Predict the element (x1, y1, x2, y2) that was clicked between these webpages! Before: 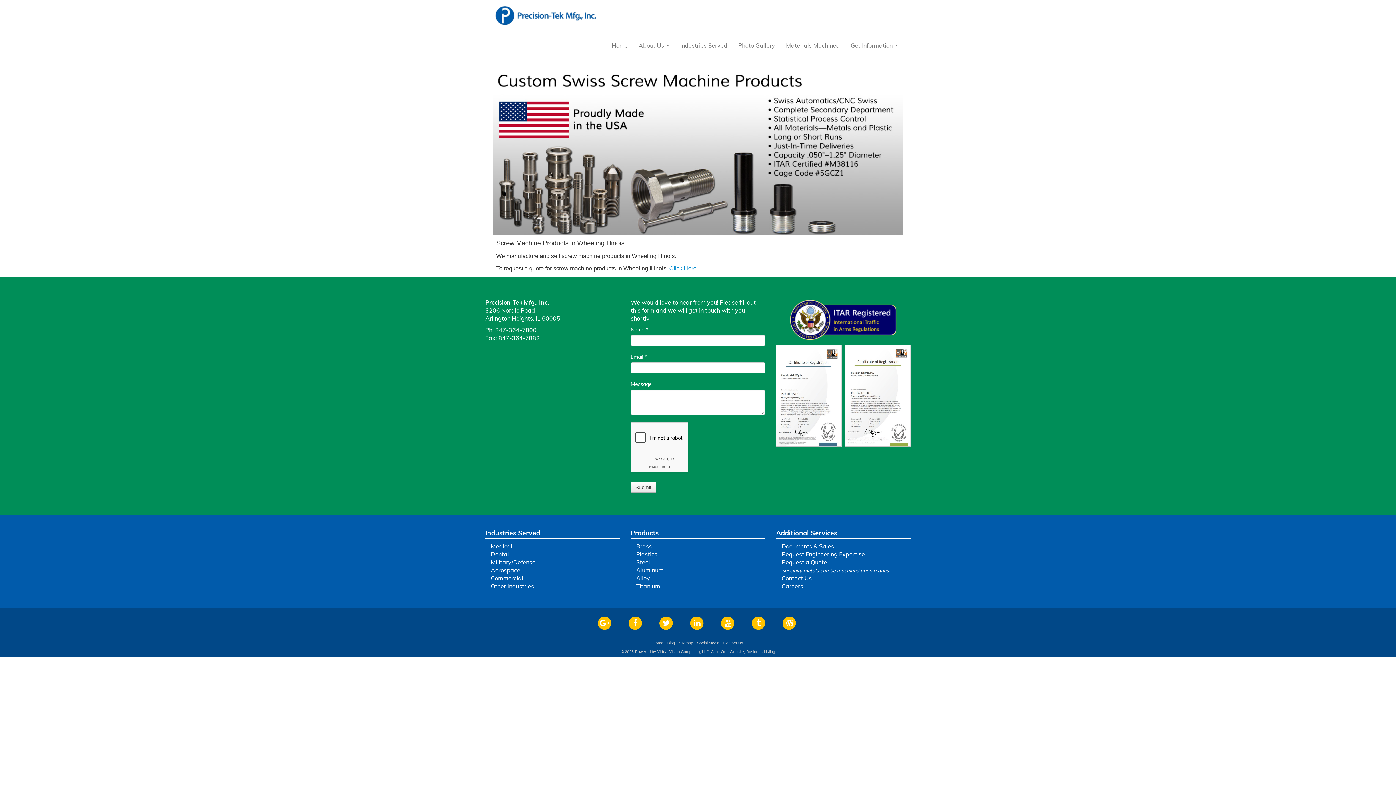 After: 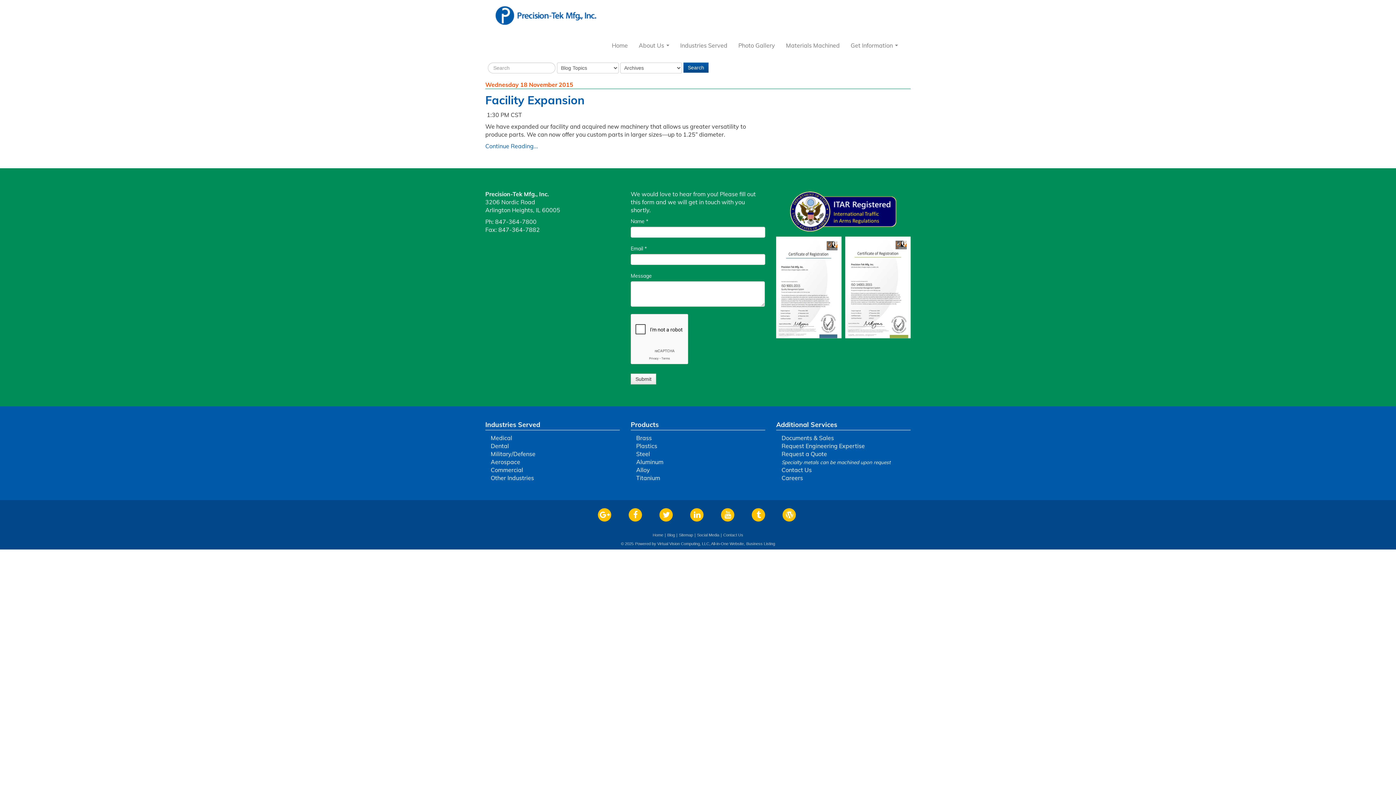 Action: label: Blog bbox: (667, 641, 675, 645)